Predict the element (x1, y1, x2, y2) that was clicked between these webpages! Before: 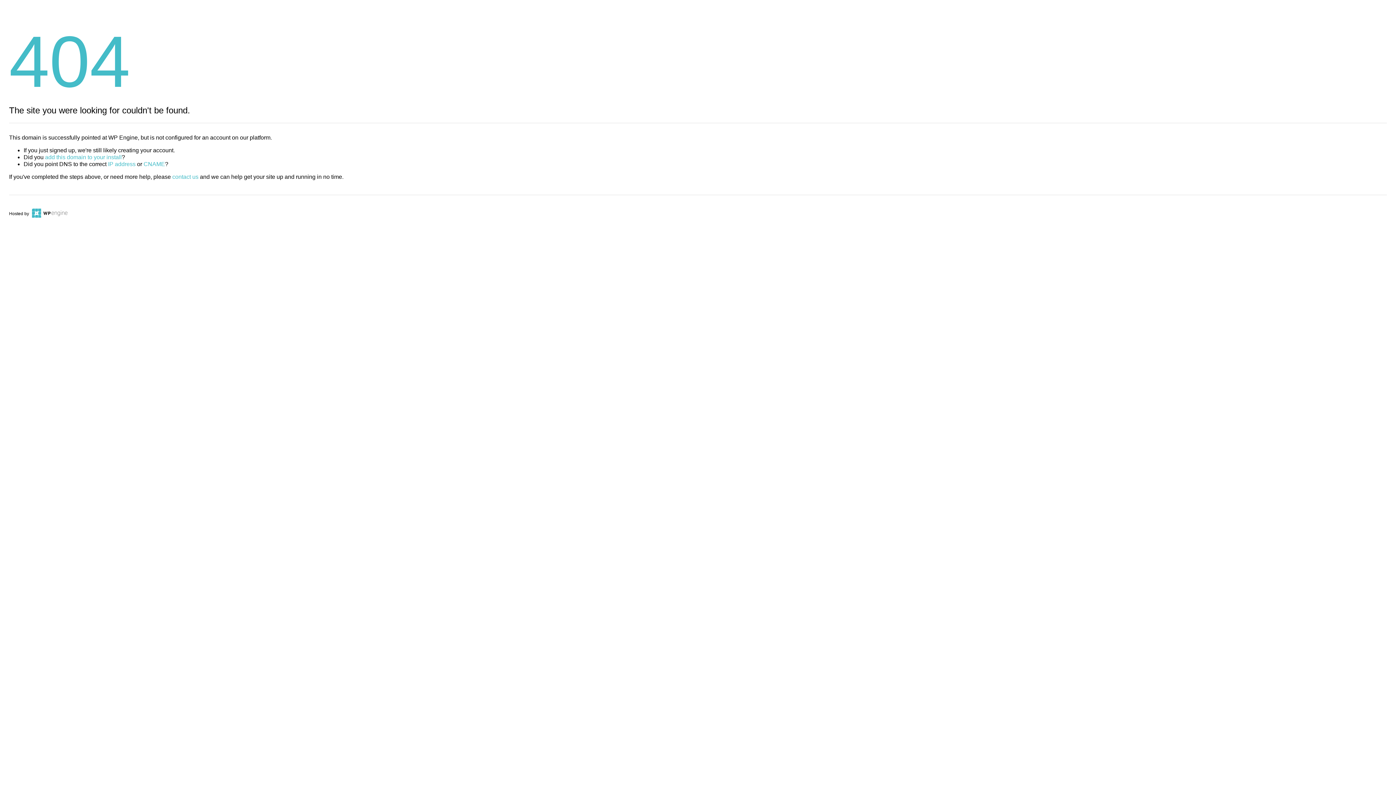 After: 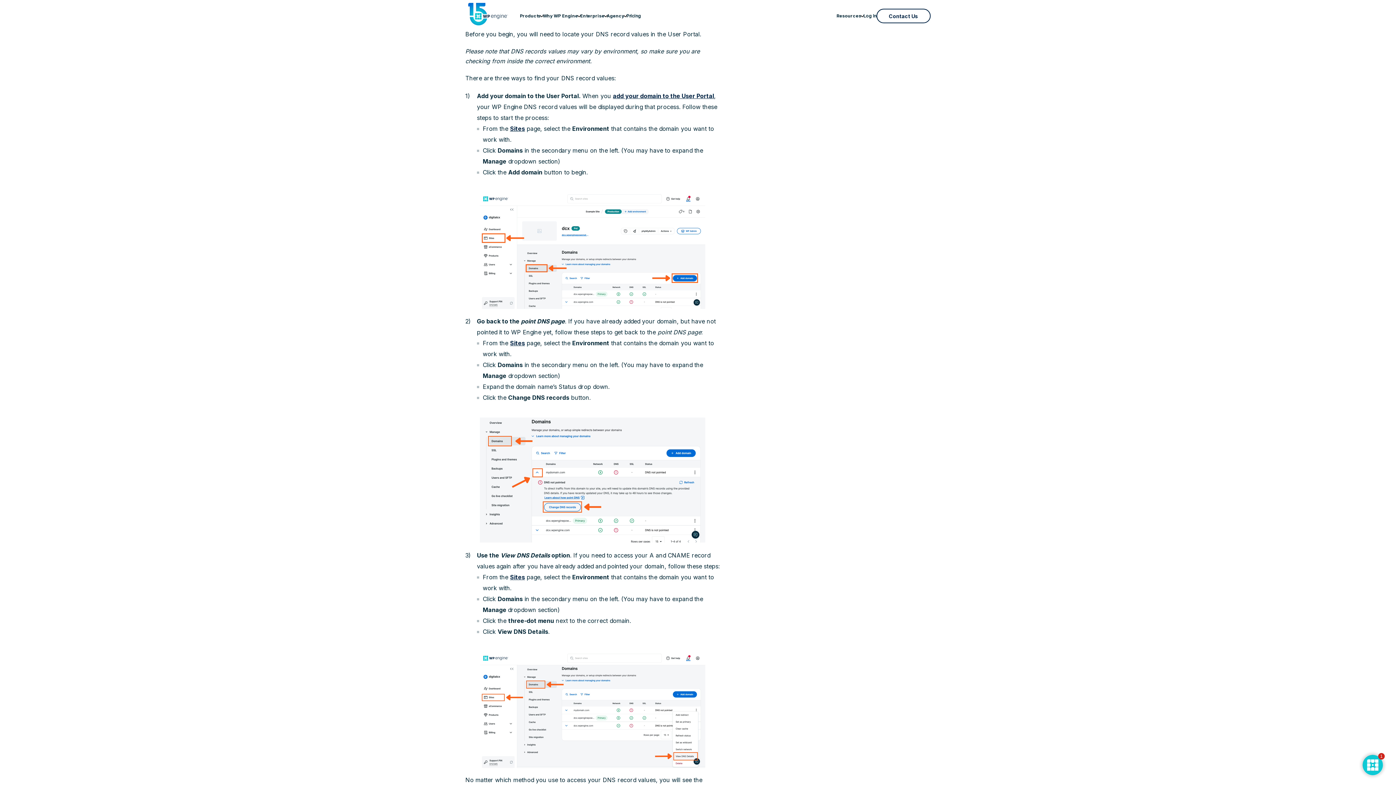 Action: bbox: (108, 161, 135, 167) label: IP address